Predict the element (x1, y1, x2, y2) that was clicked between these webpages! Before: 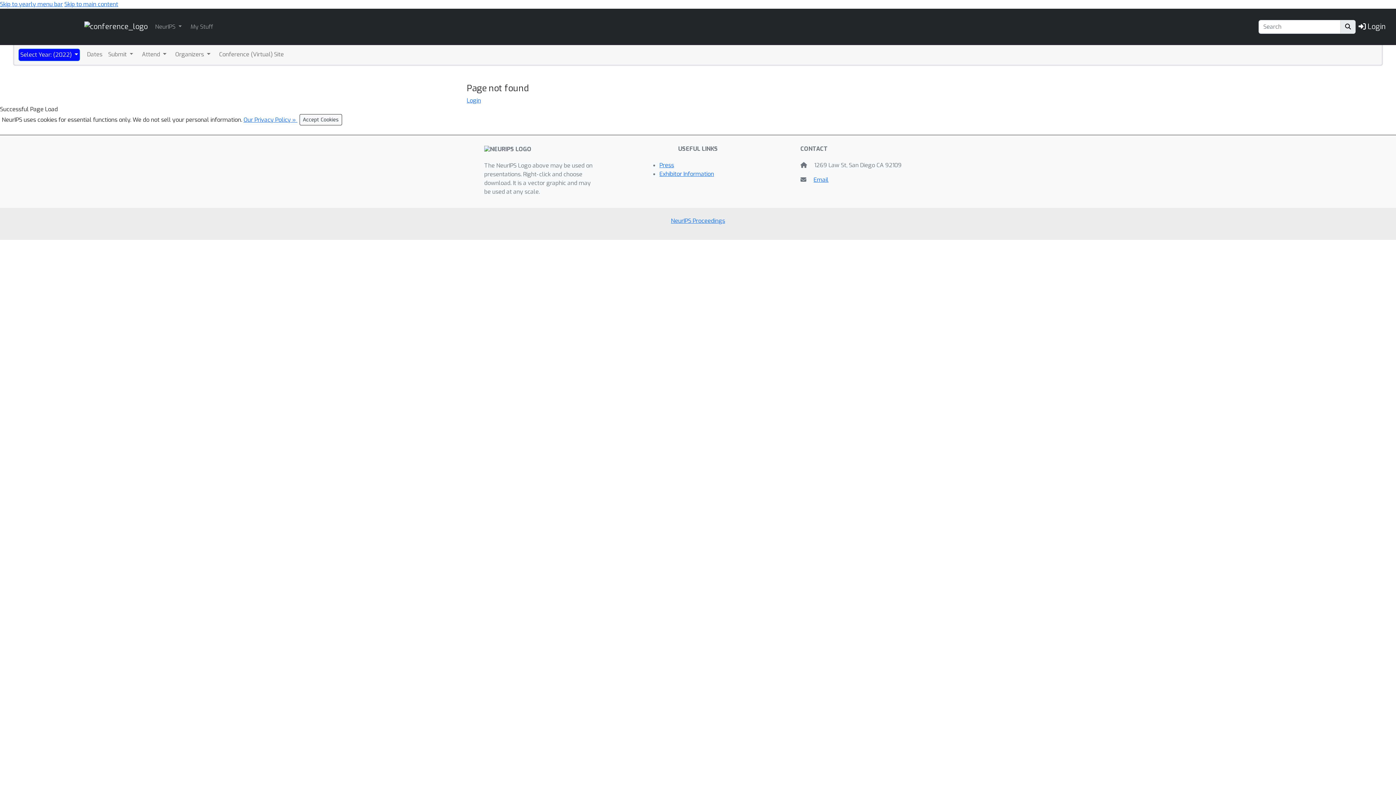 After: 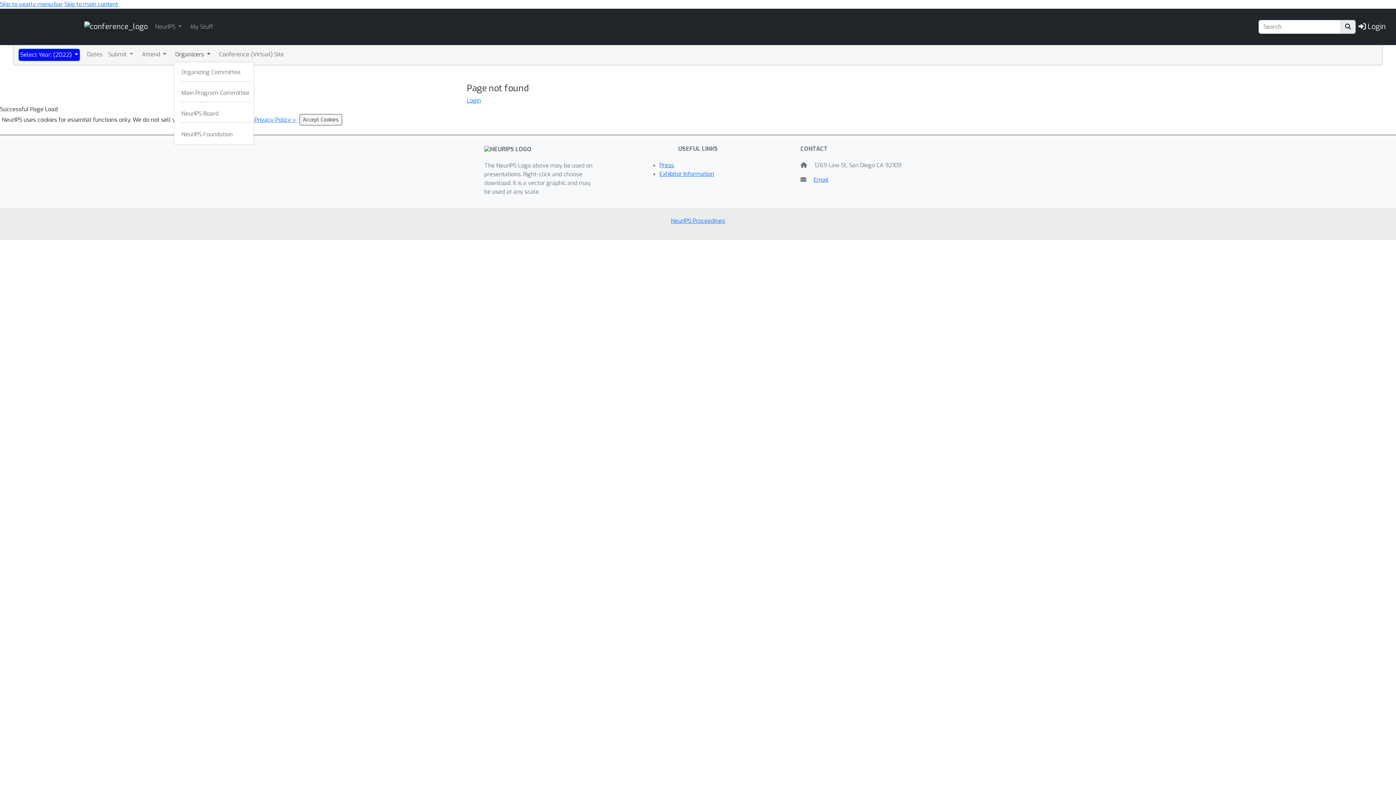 Action: label: Organizers  bbox: (173, 48, 211, 60)